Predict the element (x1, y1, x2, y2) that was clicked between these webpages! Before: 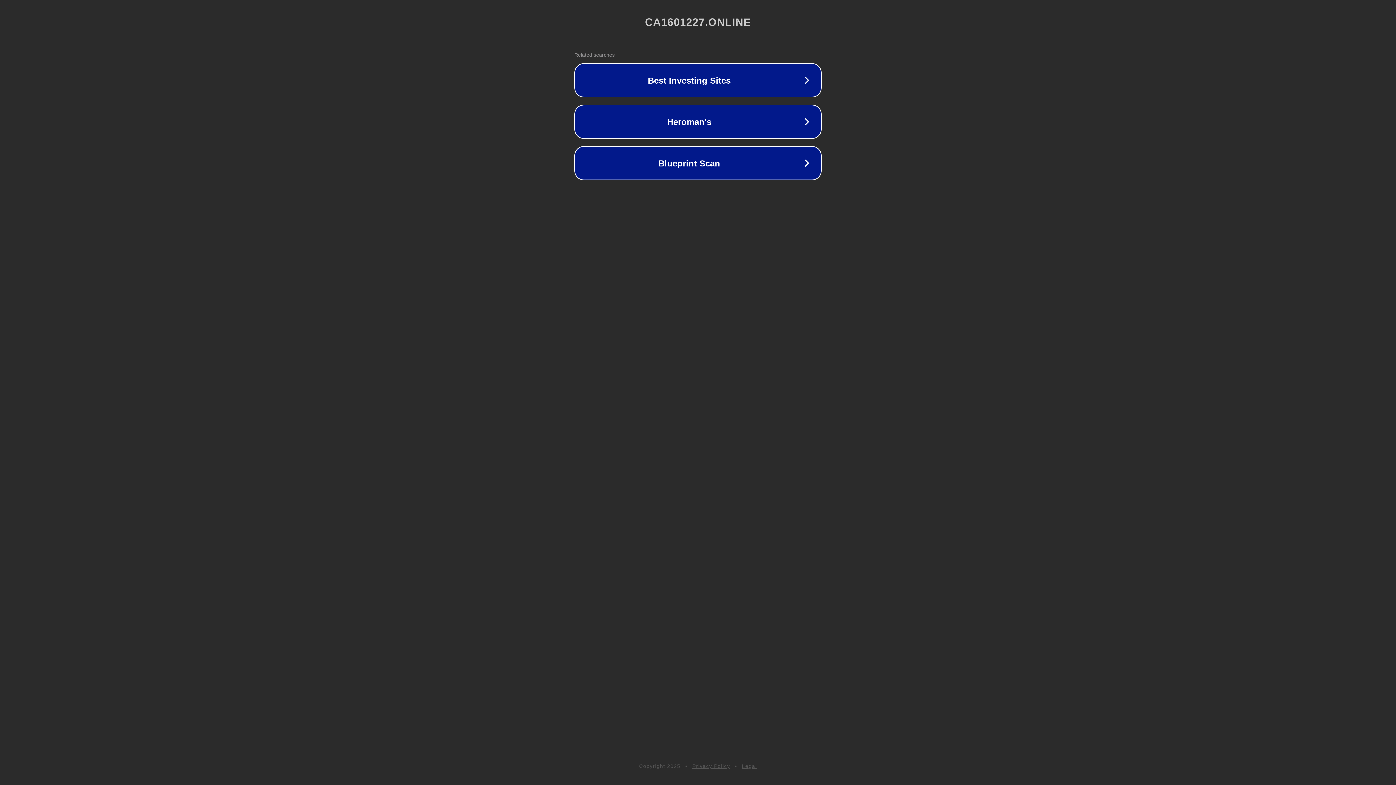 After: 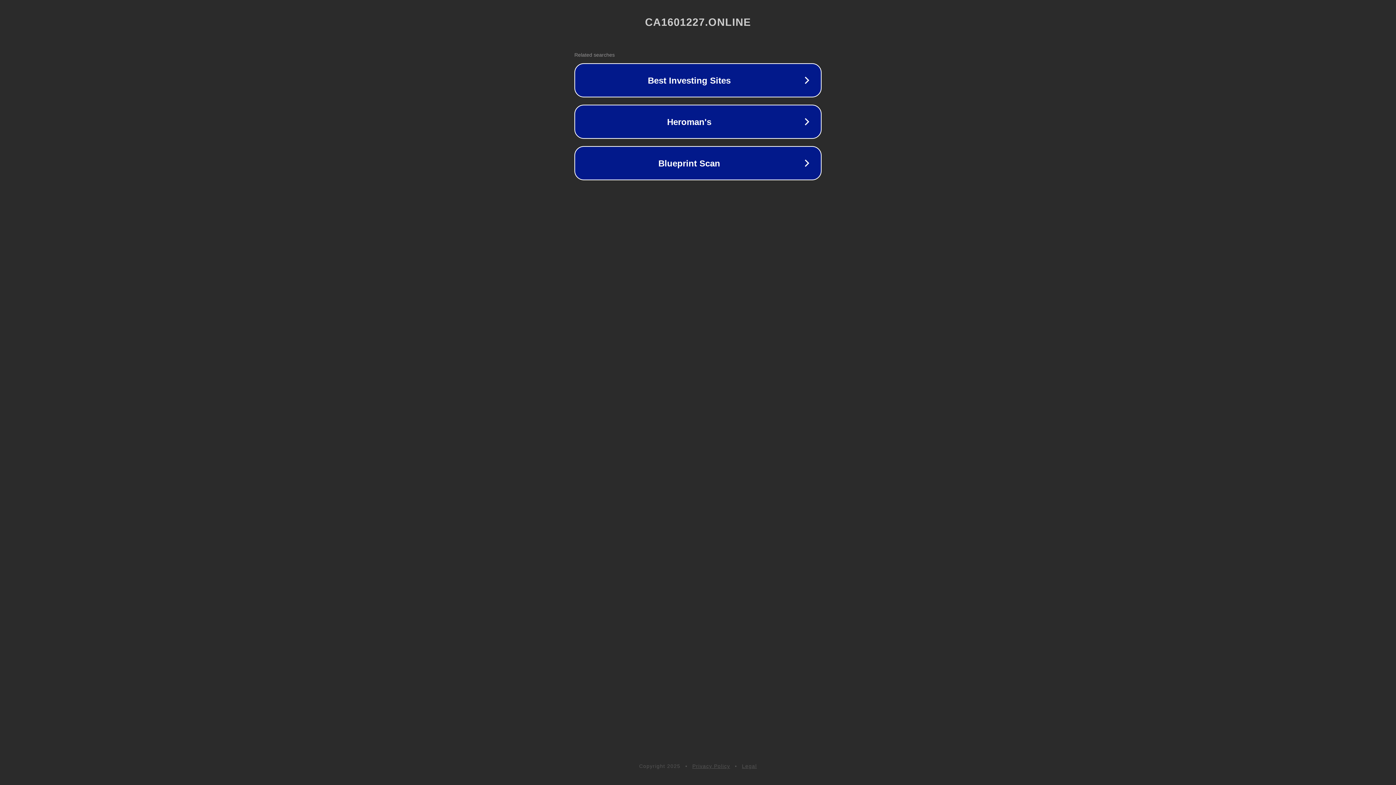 Action: label: Privacy Policy bbox: (692, 763, 730, 769)